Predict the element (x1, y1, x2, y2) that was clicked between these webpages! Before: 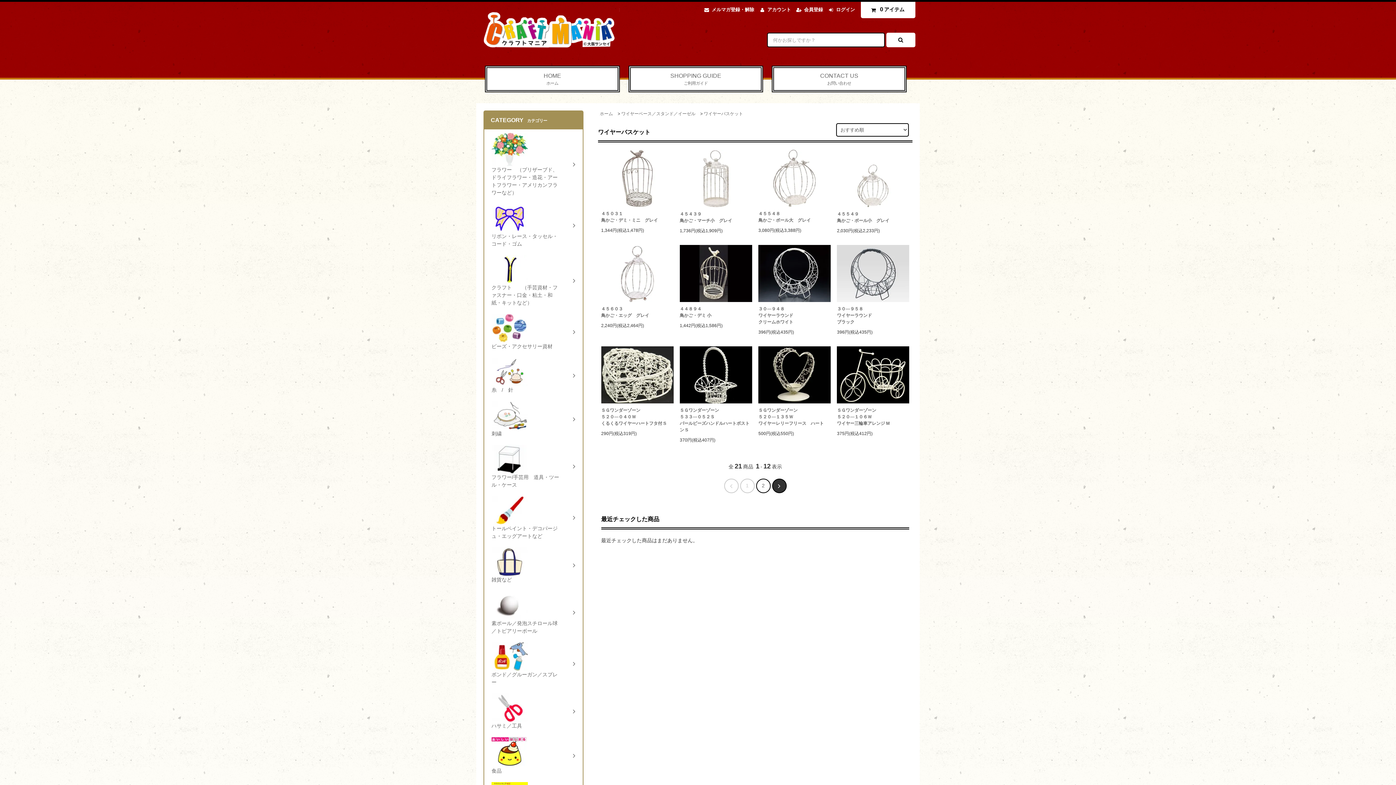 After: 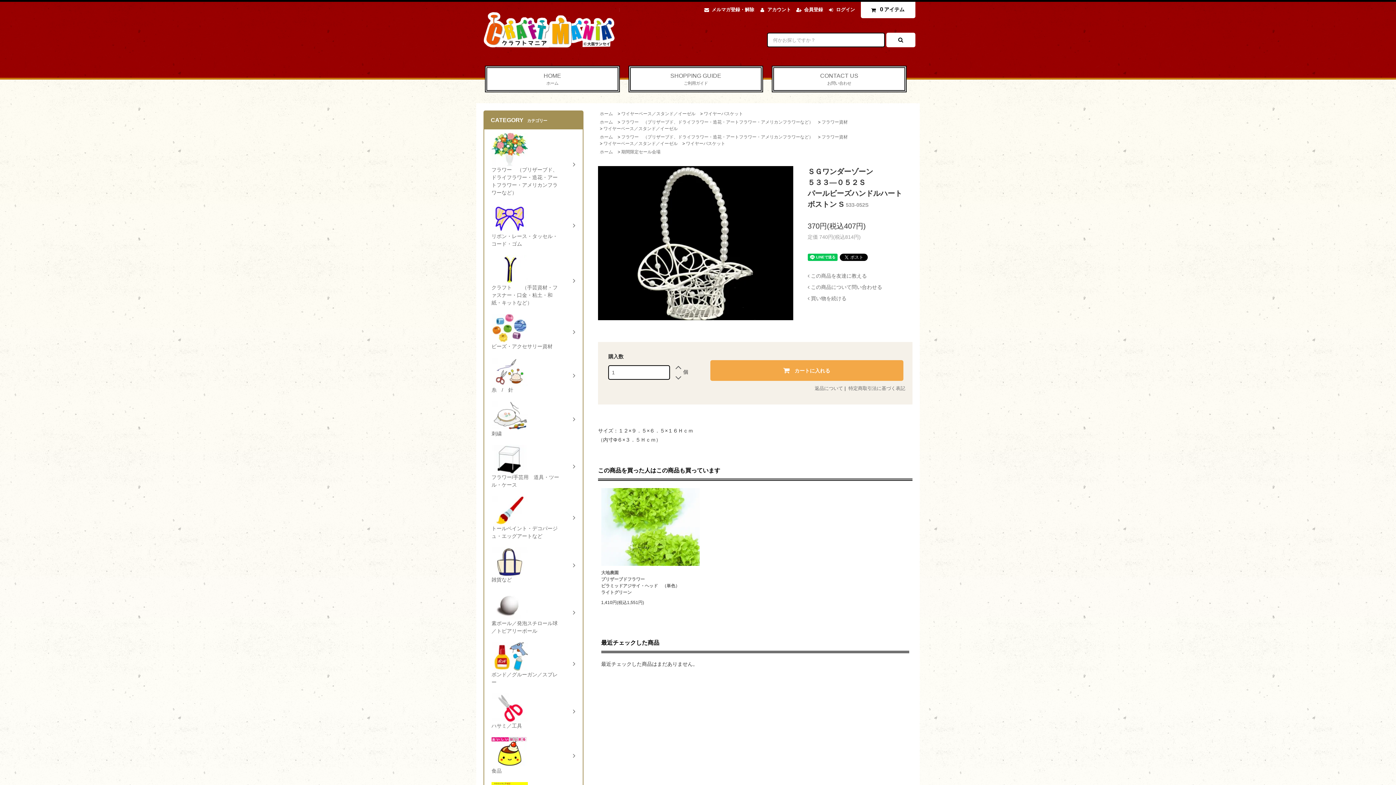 Action: label: ＳＧワンダーゾーン
５３３―０５２Ｓ
パールビーズハンドルハートボストン S bbox: (679, 407, 752, 433)